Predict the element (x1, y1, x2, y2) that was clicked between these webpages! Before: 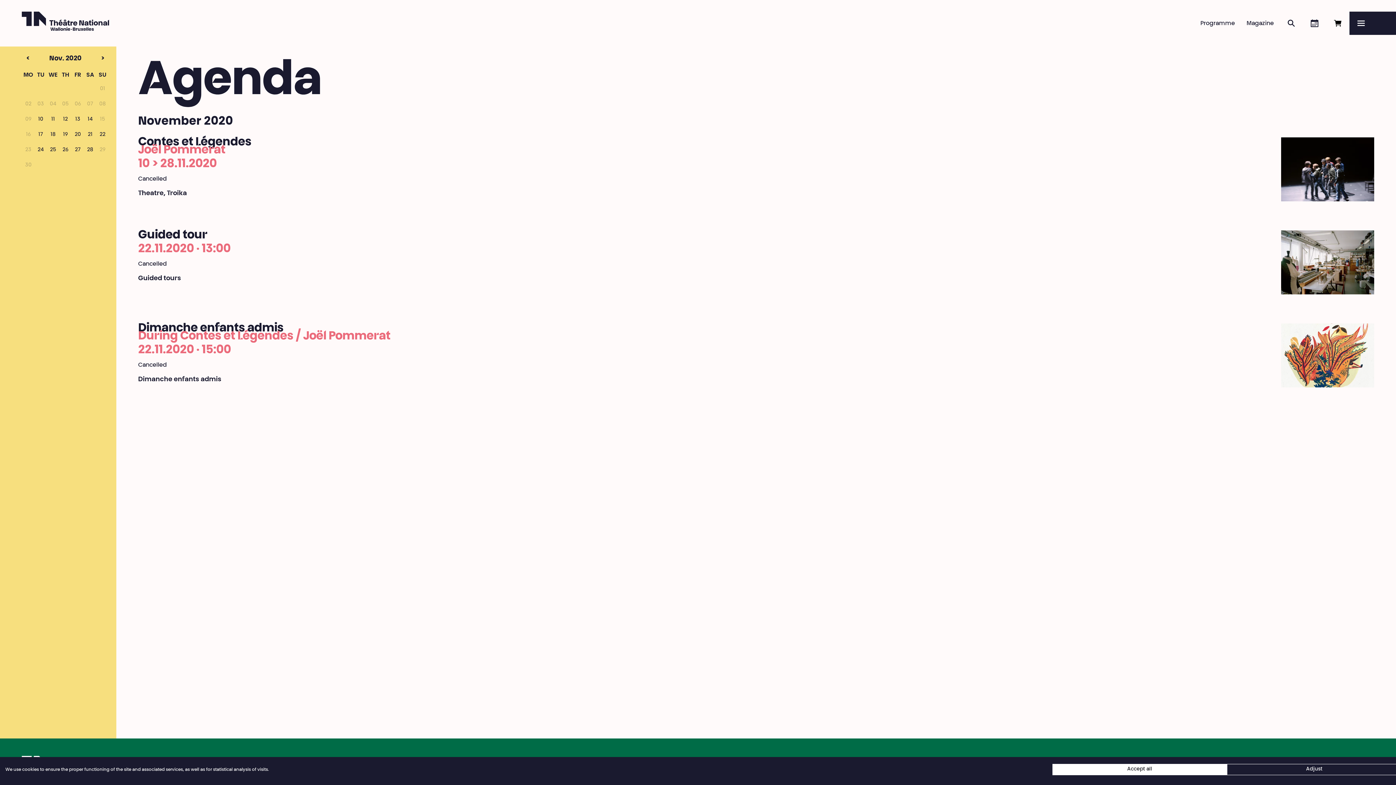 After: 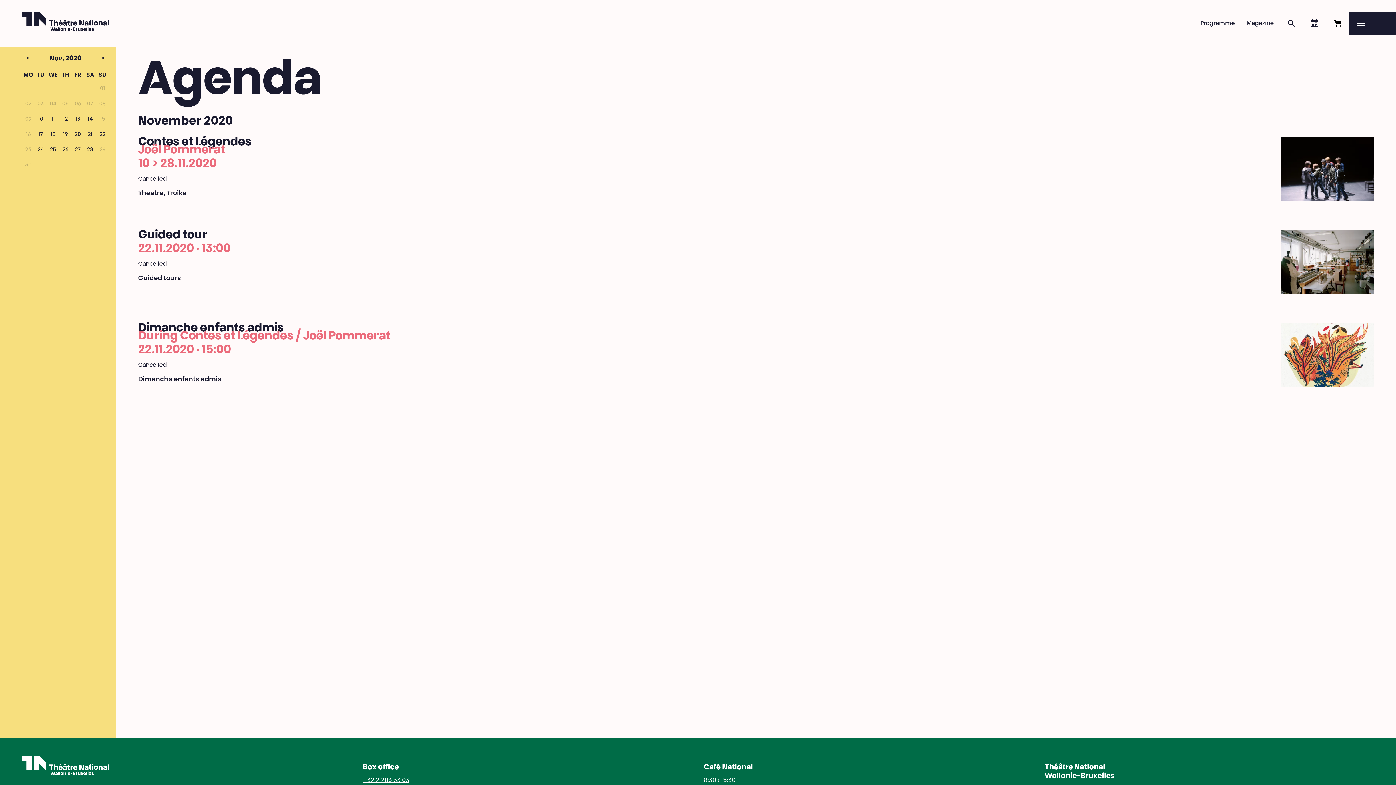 Action: label: Accept all cookies bbox: (1052, 764, 1227, 775)